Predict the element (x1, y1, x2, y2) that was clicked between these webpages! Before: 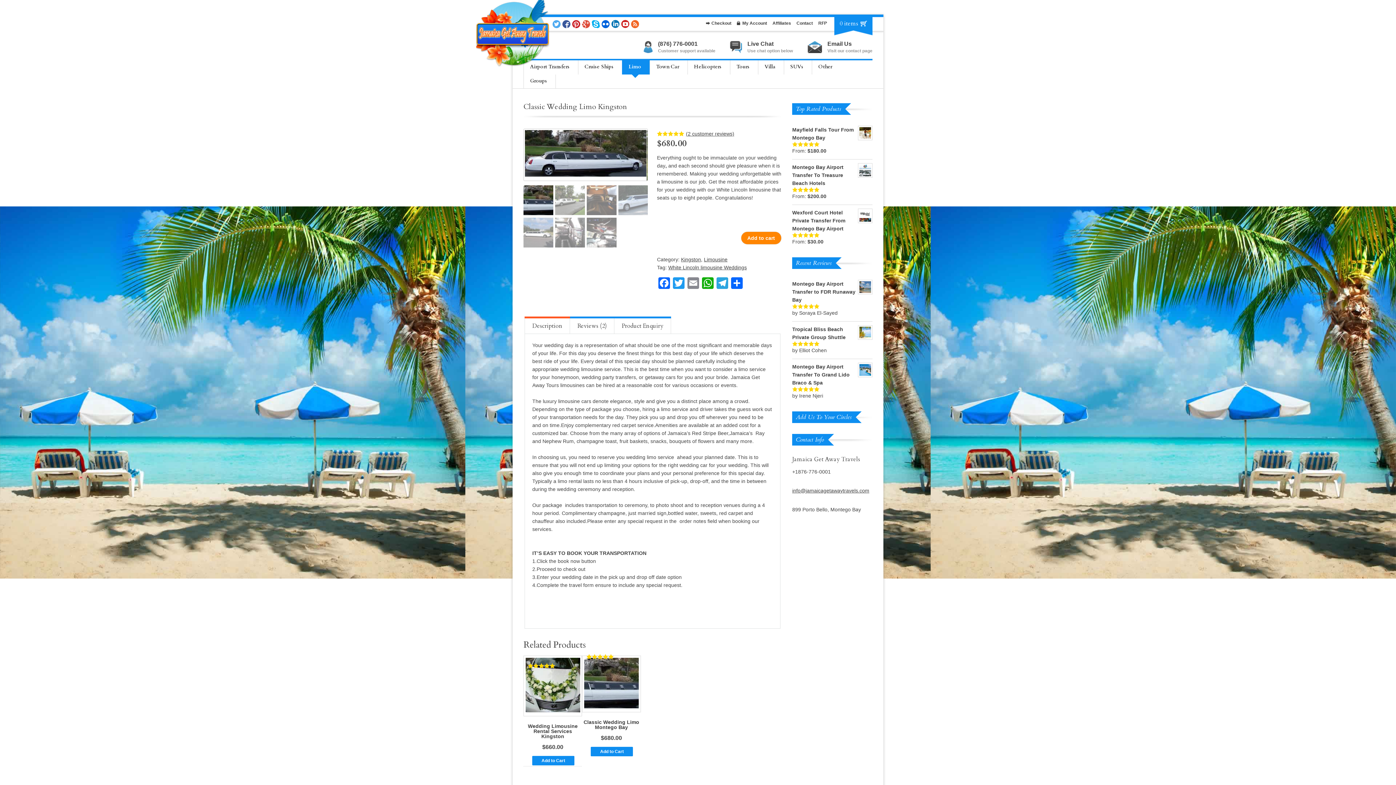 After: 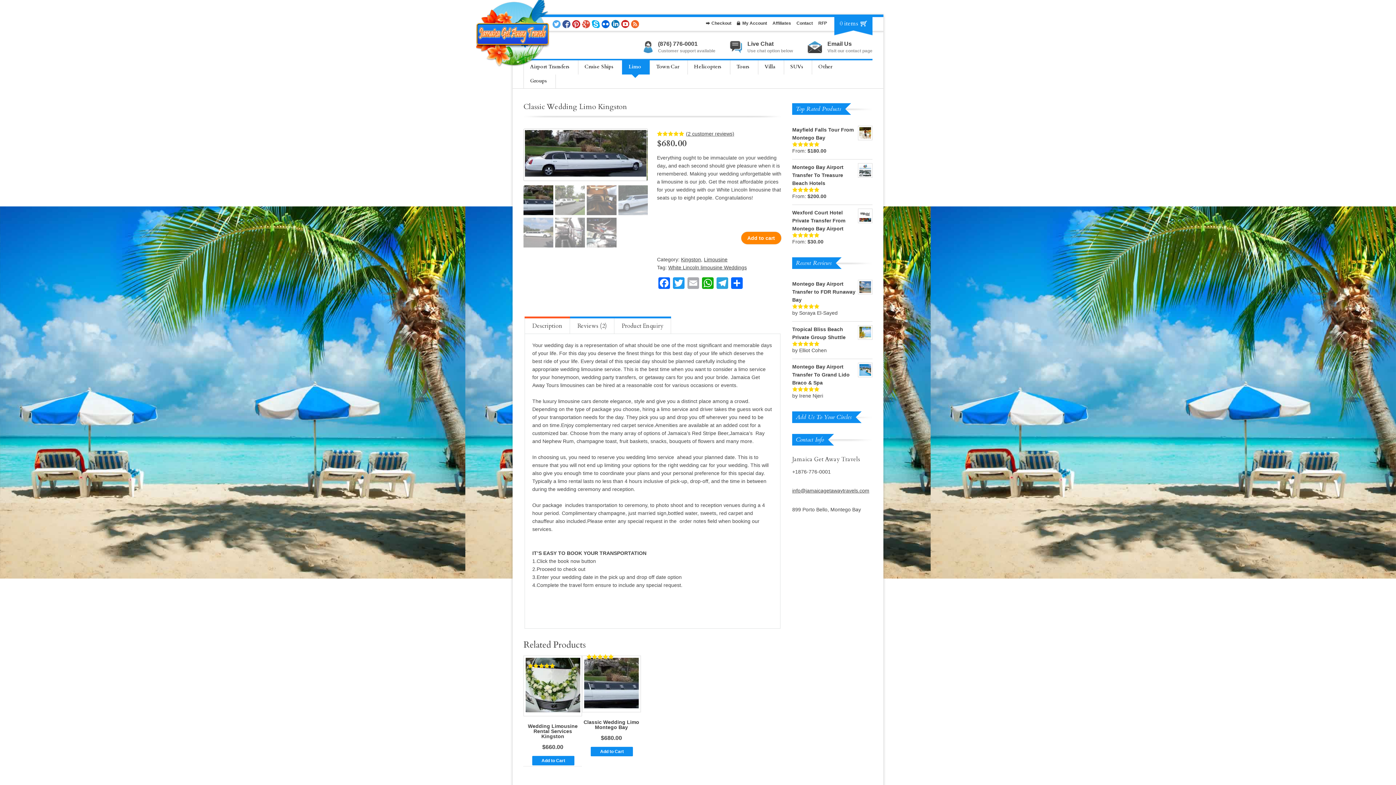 Action: bbox: (686, 277, 700, 290) label: Email